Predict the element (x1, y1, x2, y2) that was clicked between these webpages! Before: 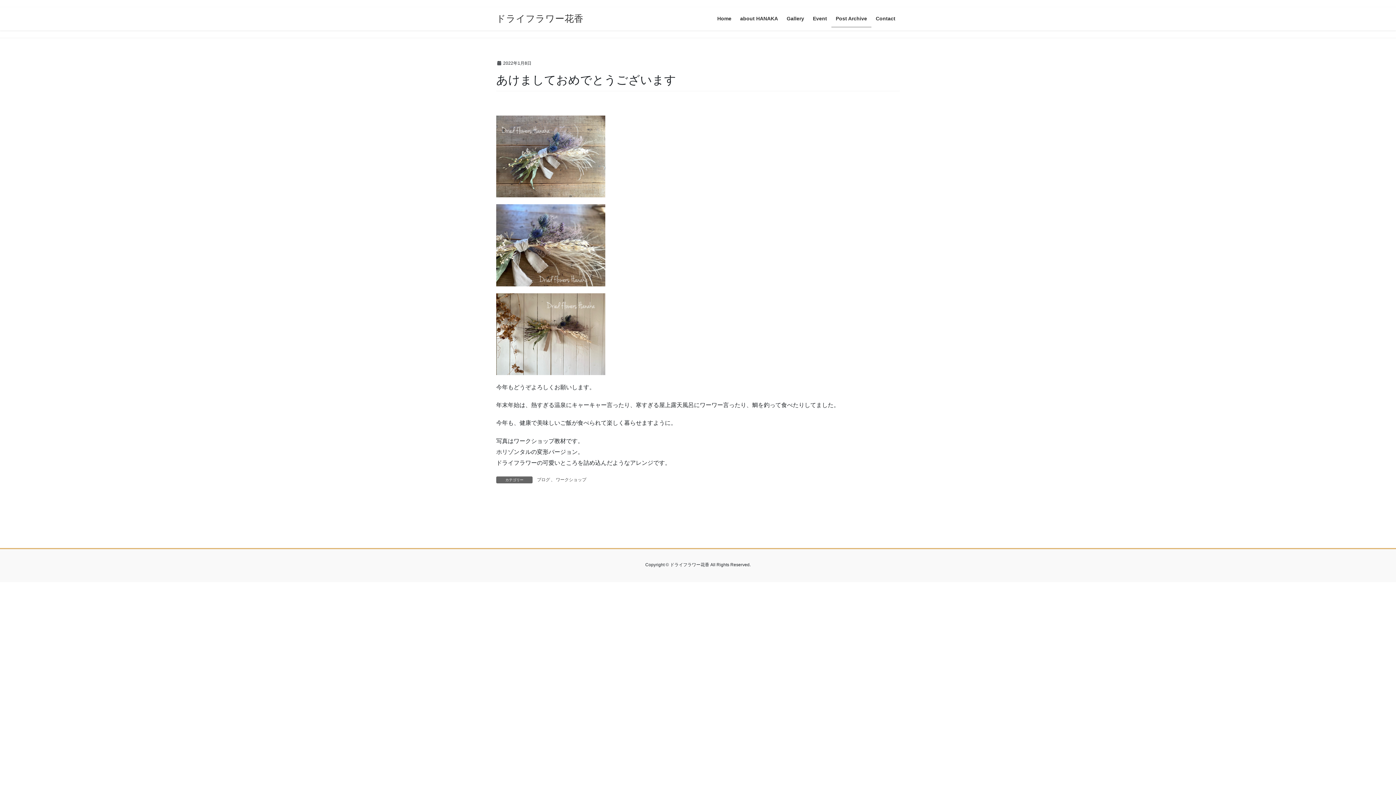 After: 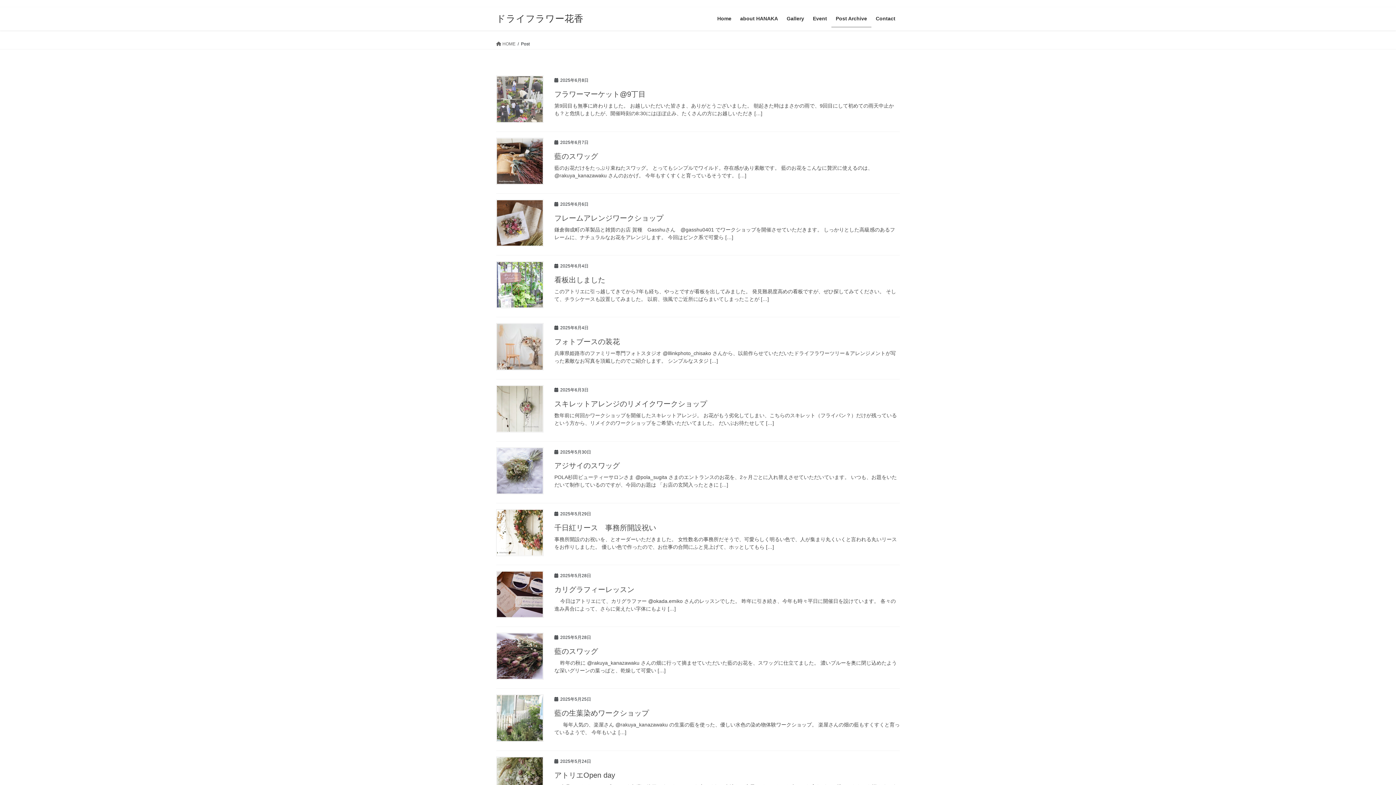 Action: bbox: (831, 10, 871, 27) label: Post Archive